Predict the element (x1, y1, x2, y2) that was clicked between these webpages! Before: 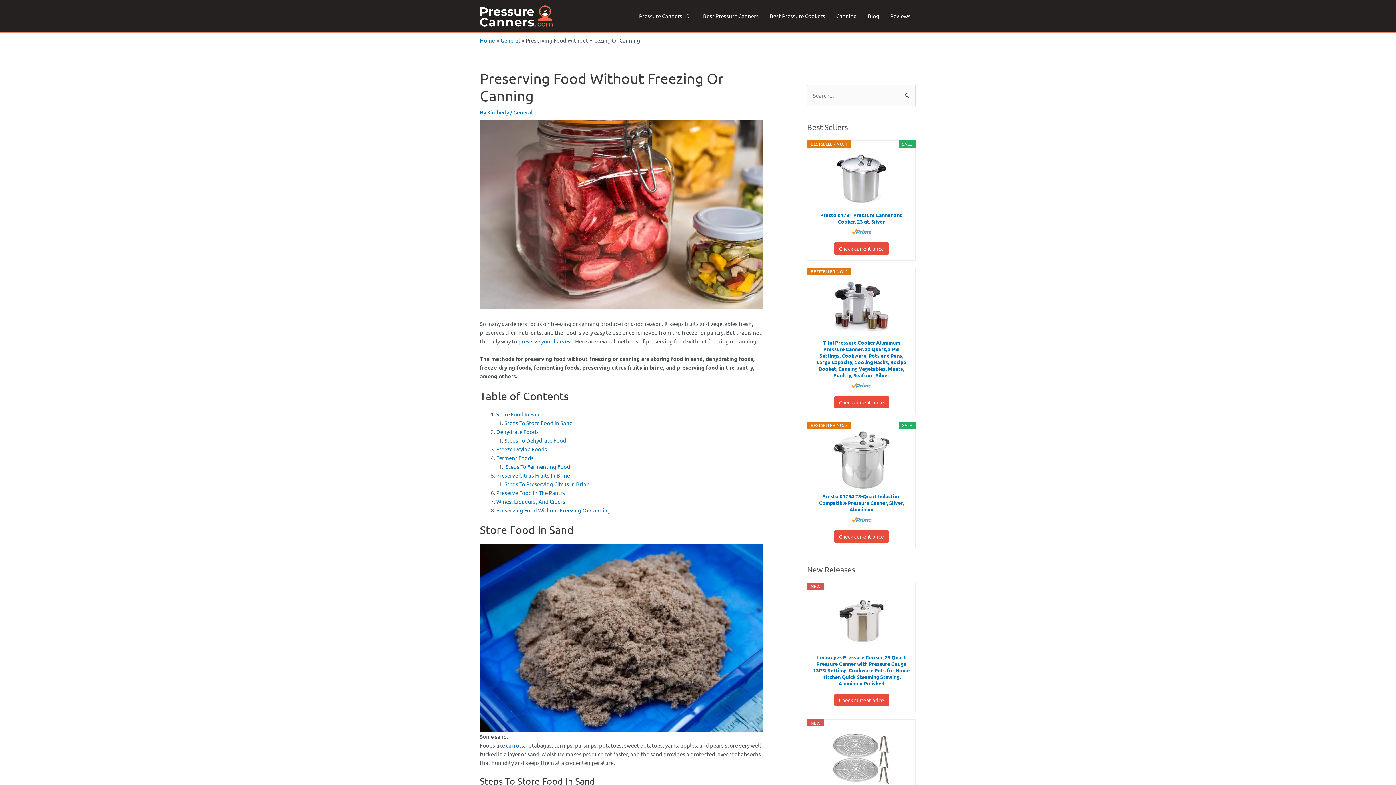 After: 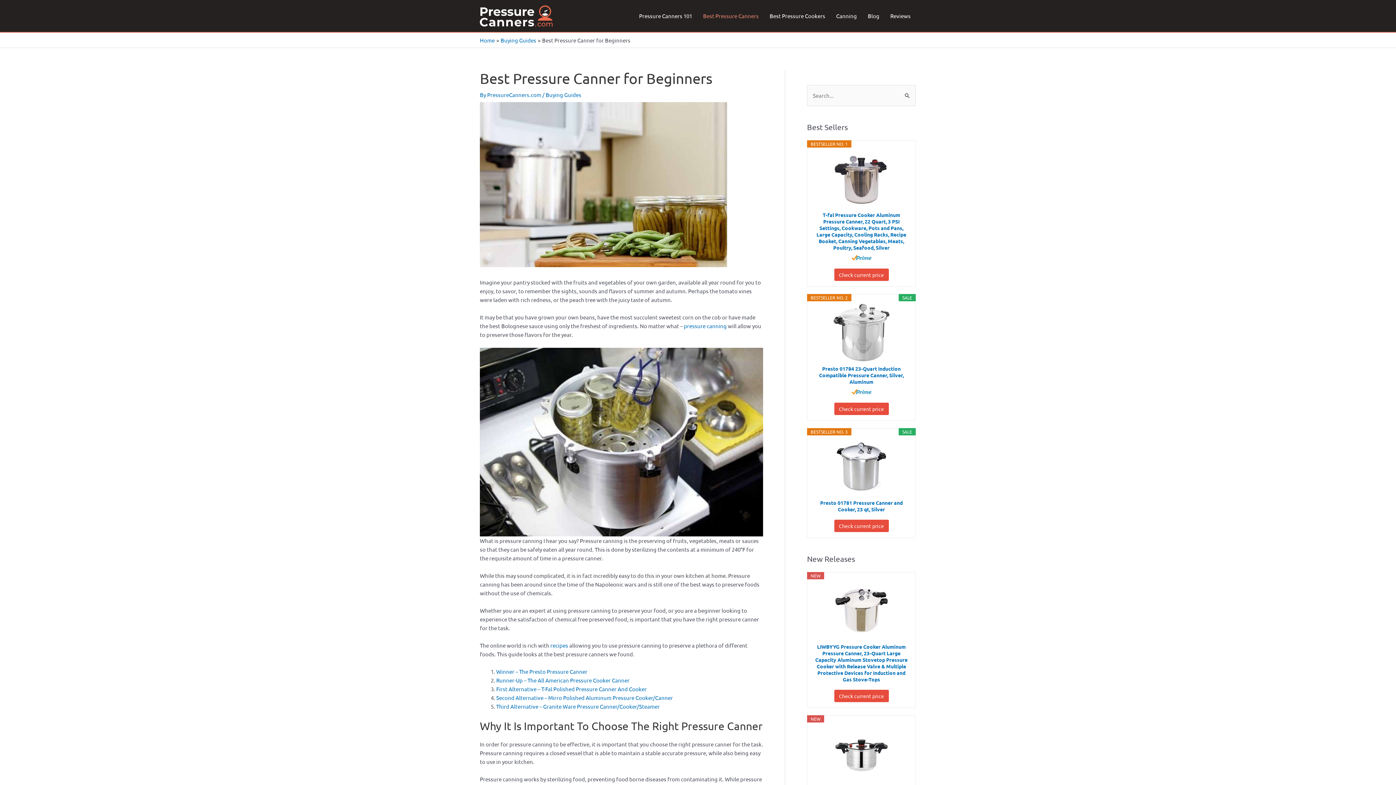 Action: label: Best Pressure Canners bbox: (697, 3, 764, 28)